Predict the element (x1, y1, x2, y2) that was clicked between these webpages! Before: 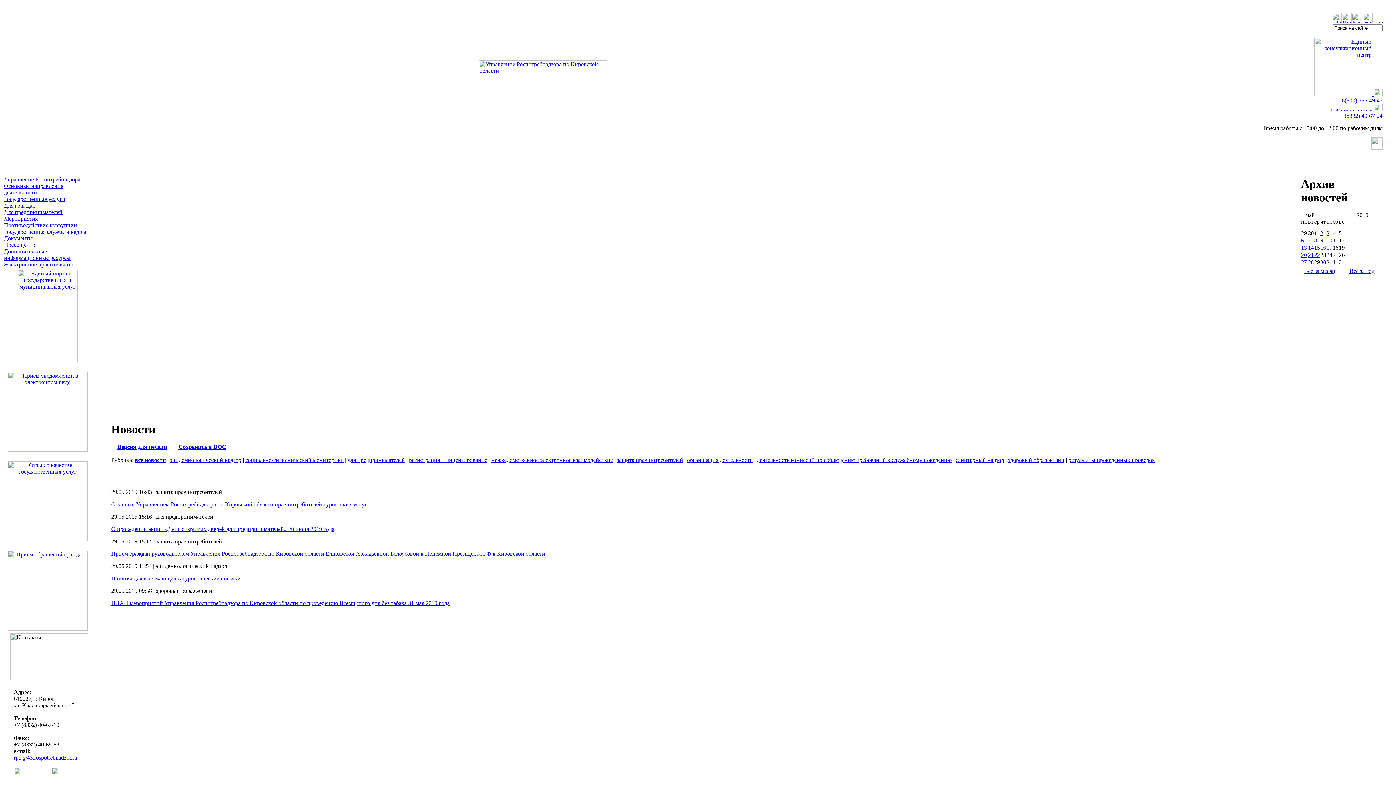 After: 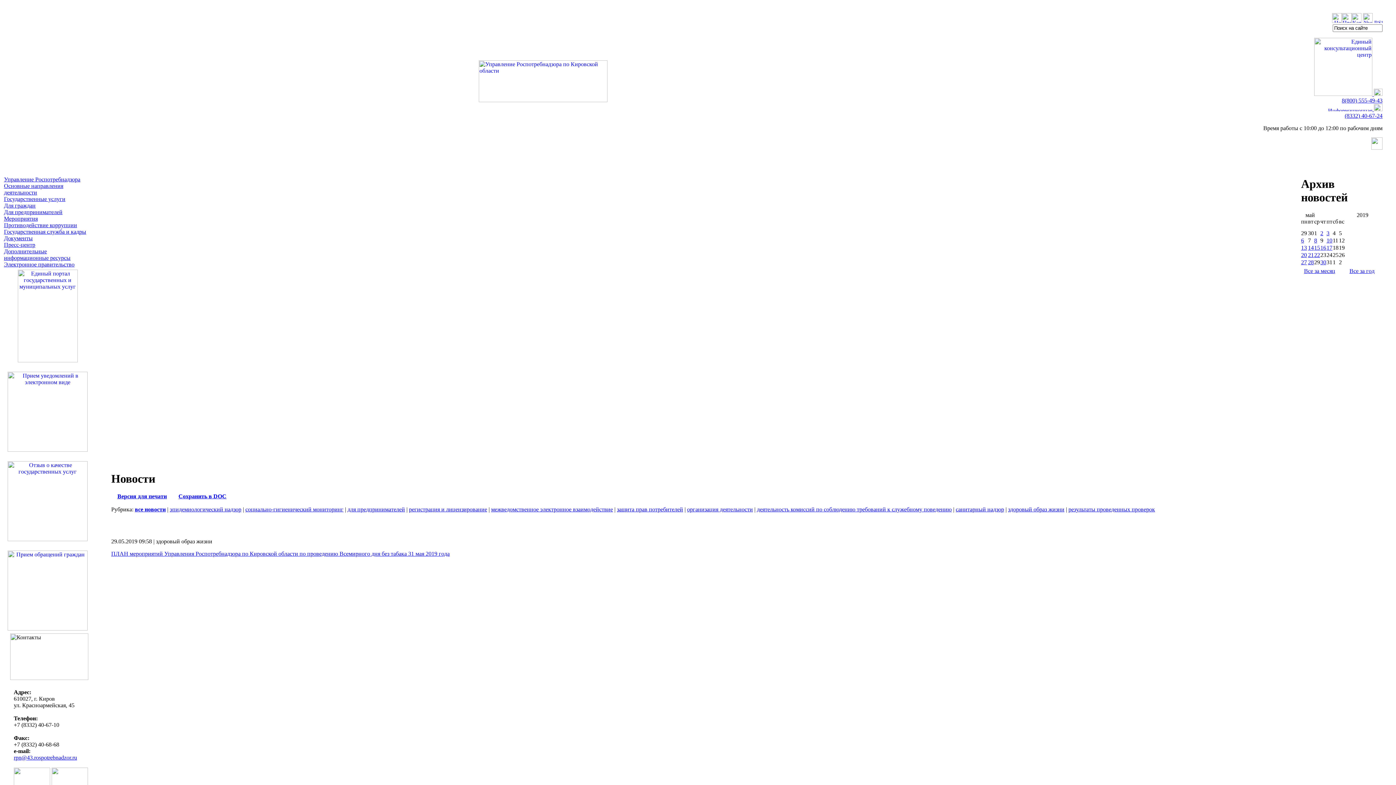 Action: label: здоровый образ жизни bbox: (1008, 457, 1064, 463)